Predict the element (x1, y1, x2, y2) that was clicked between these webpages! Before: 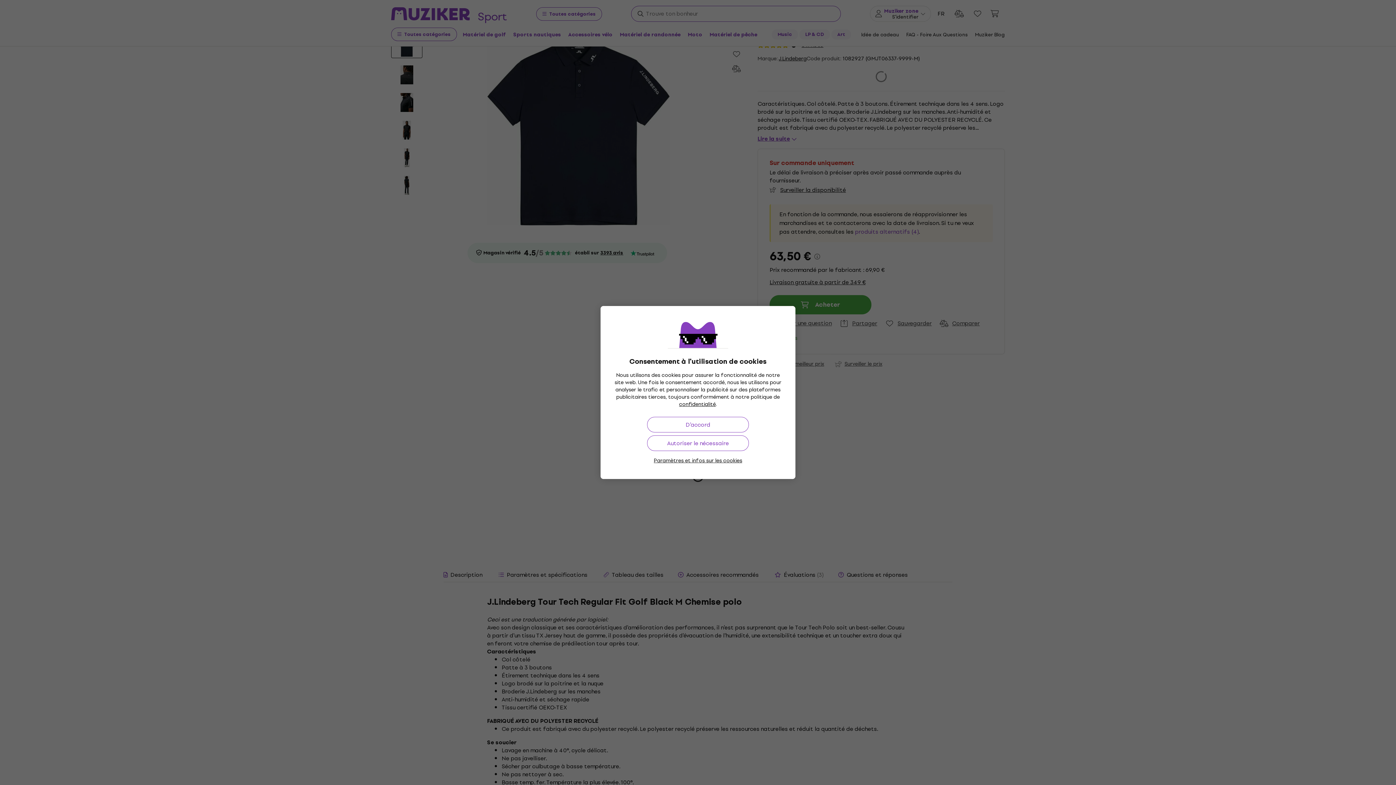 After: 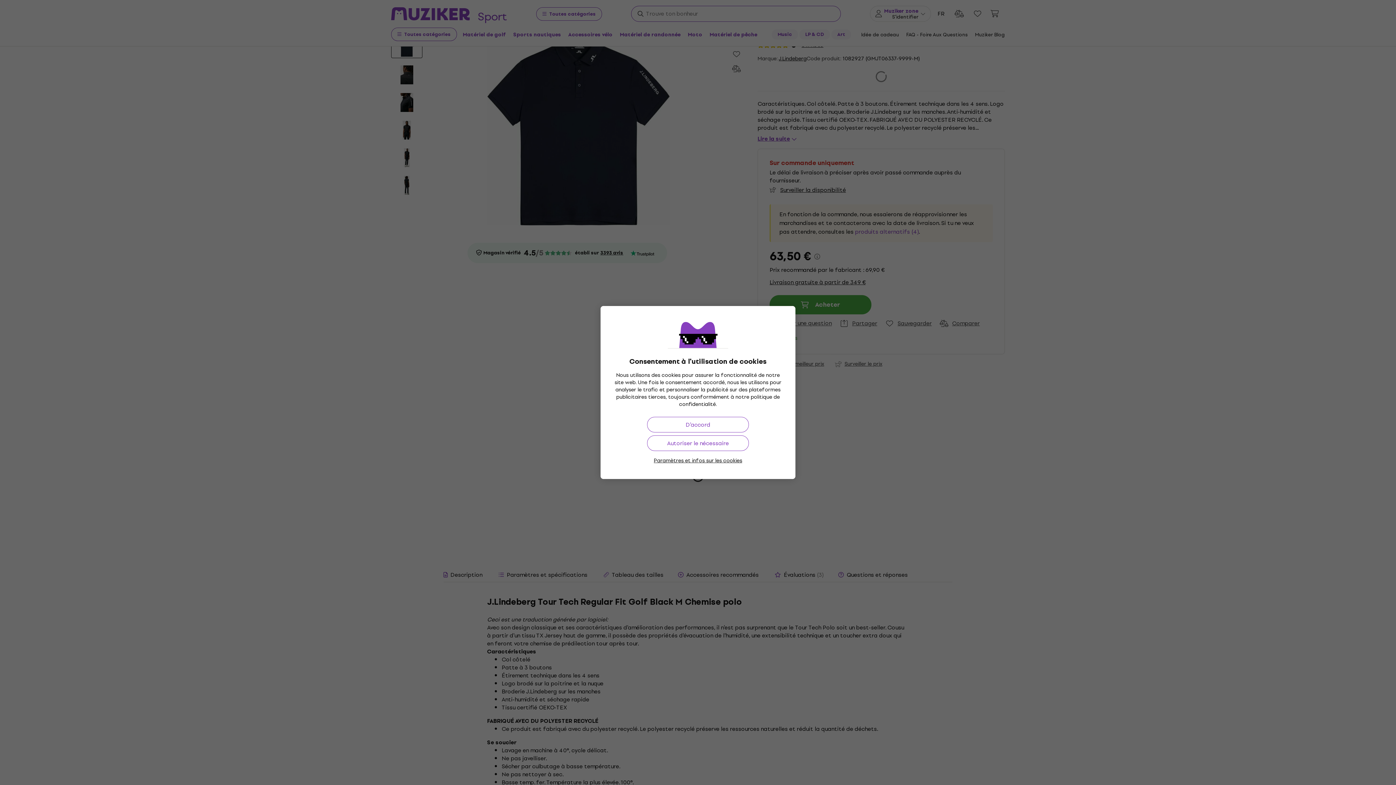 Action: bbox: (679, 400, 716, 408) label: confidentialité